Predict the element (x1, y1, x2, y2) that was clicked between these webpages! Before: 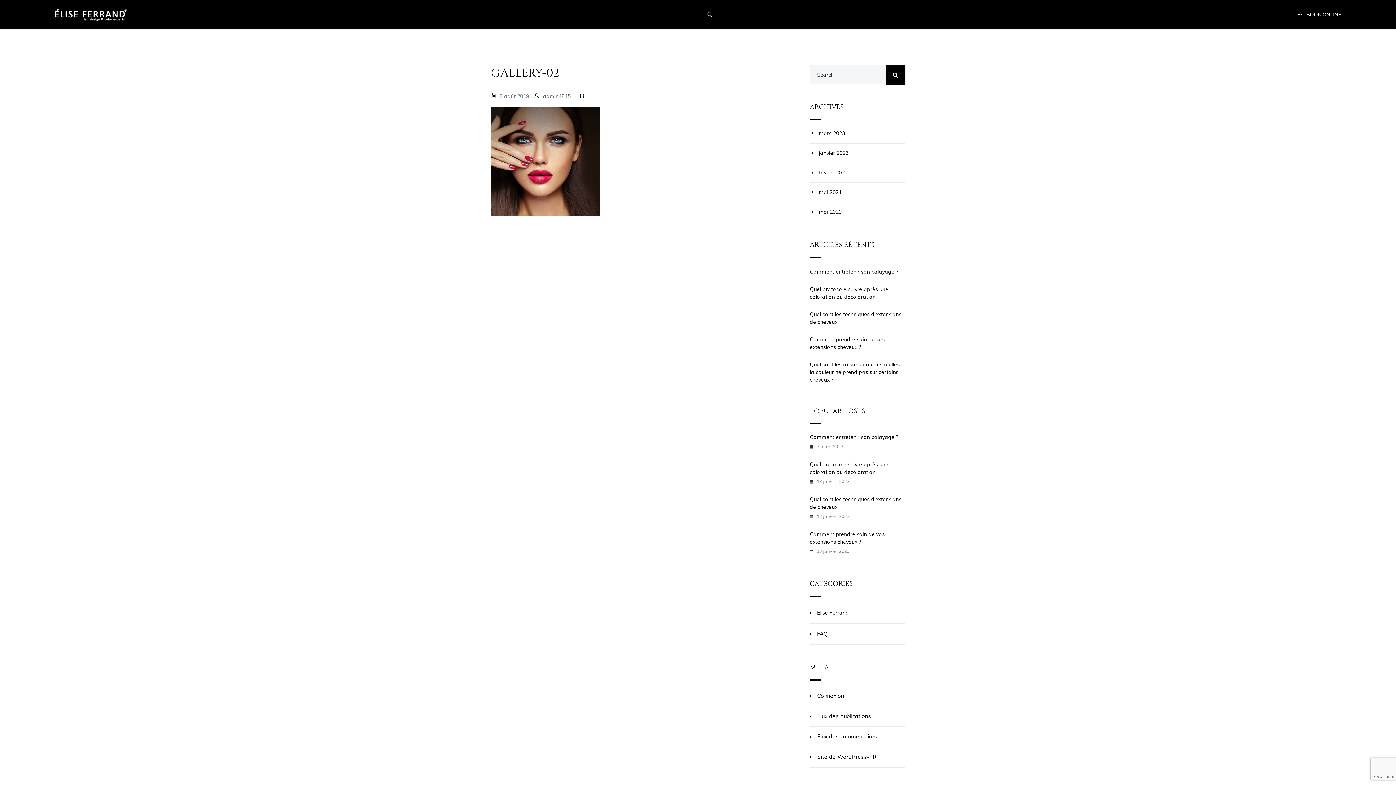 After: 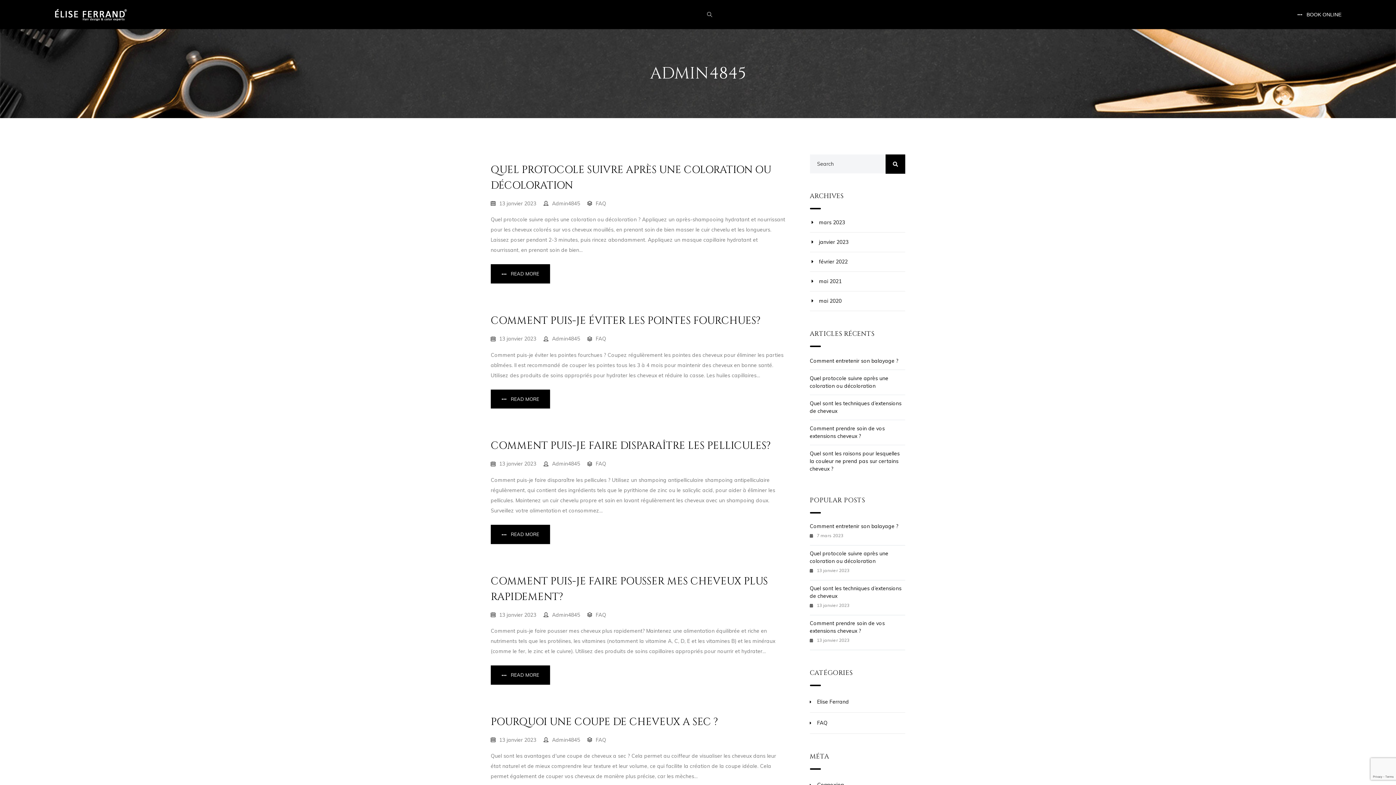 Action: label: admin4845 bbox: (543, 93, 570, 99)